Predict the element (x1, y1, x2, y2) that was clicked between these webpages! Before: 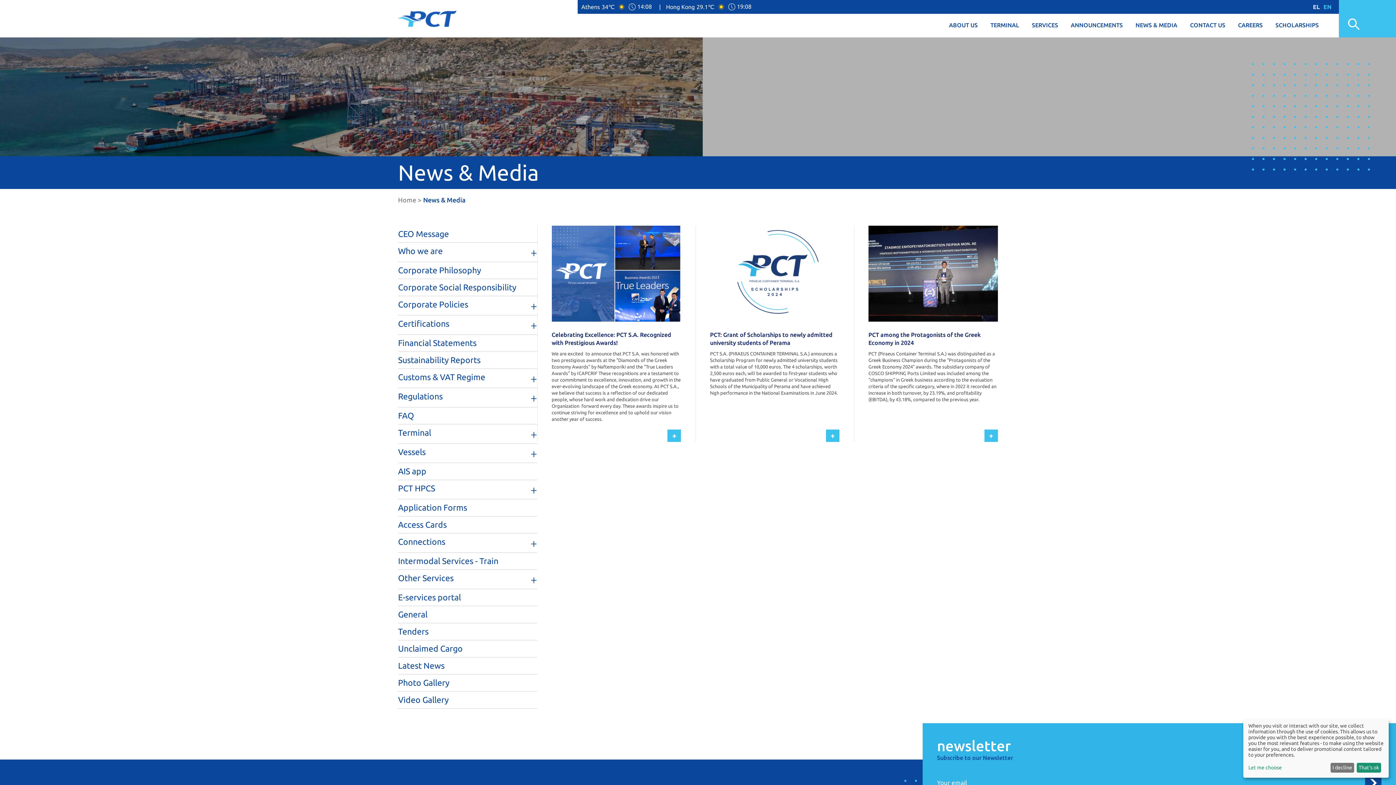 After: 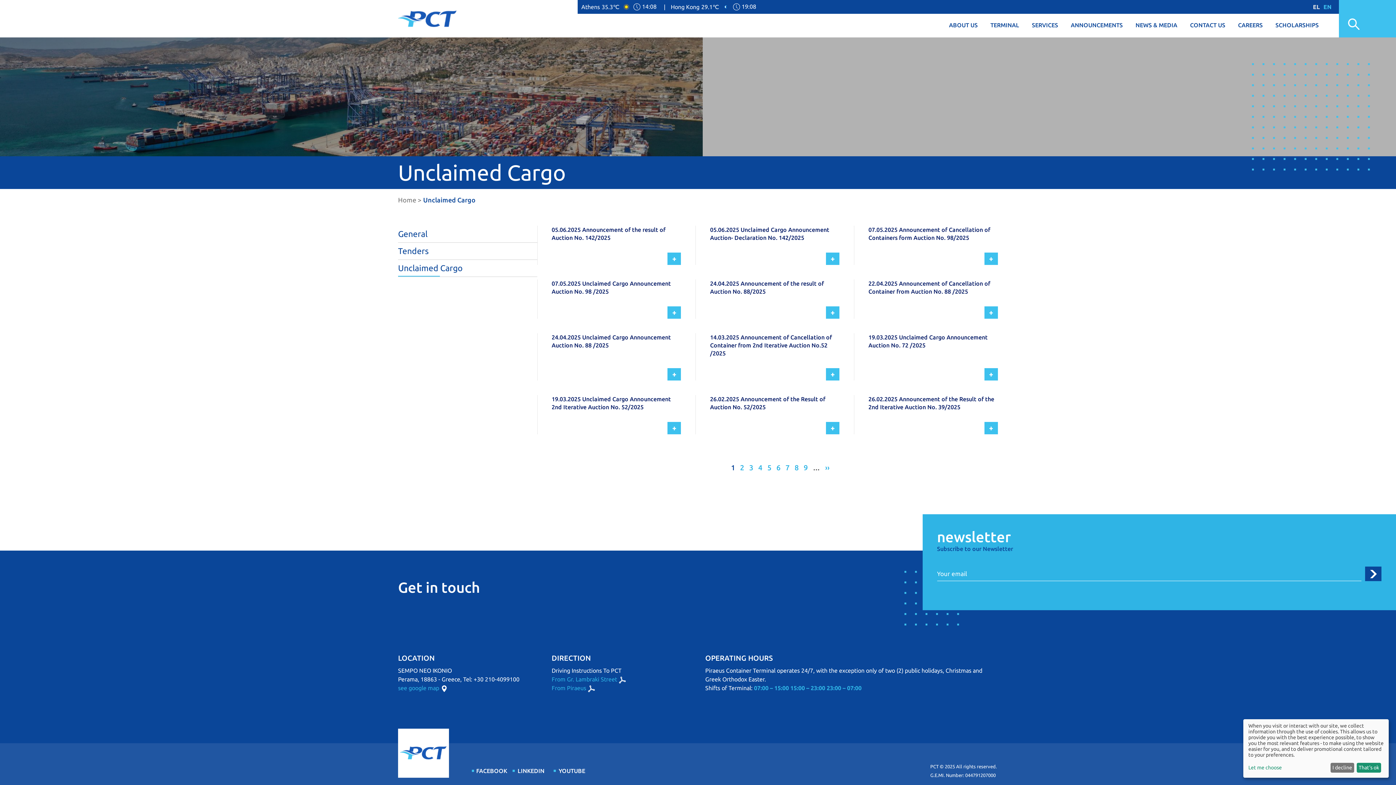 Action: bbox: (398, 644, 462, 653) label: Unclaimed Cargo